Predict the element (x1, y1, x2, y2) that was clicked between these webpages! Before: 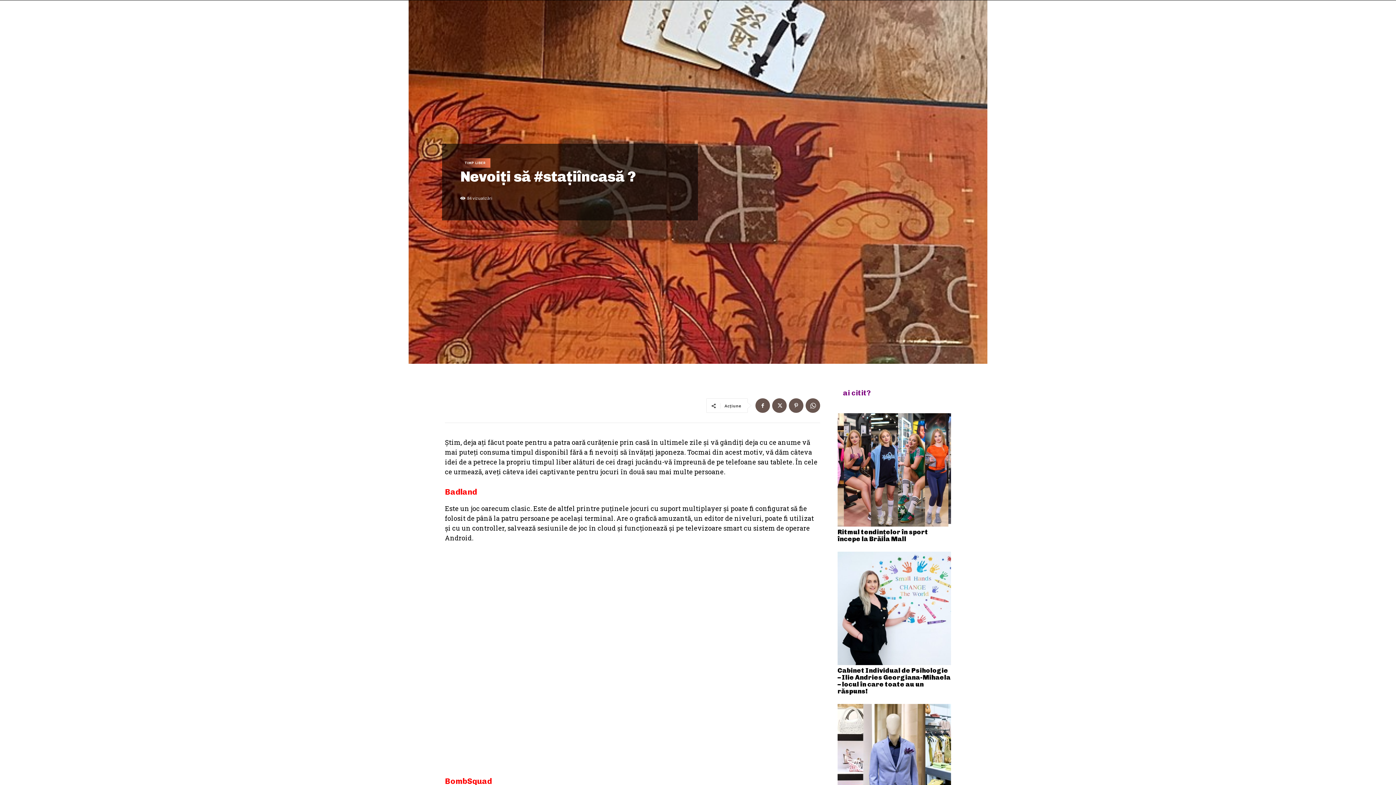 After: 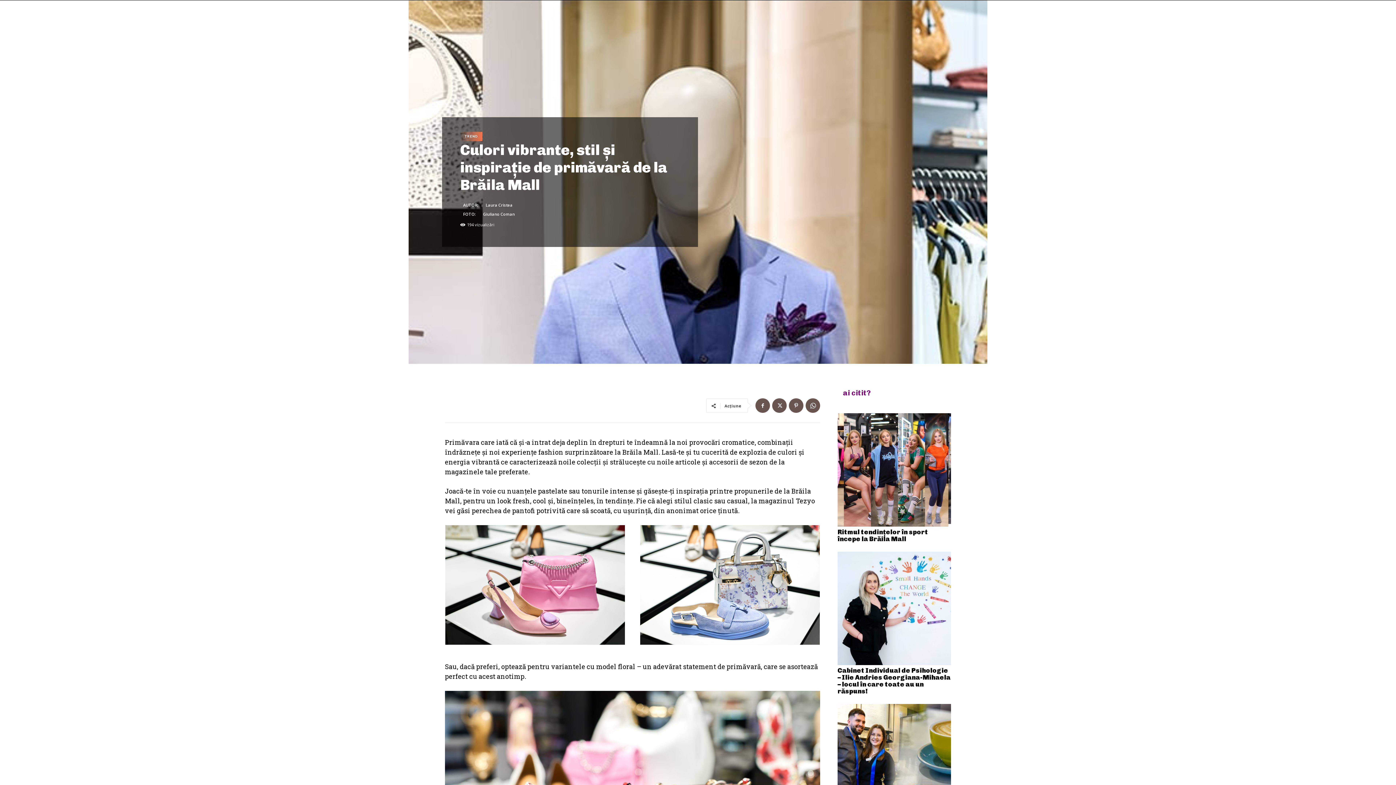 Action: bbox: (837, 704, 951, 817)